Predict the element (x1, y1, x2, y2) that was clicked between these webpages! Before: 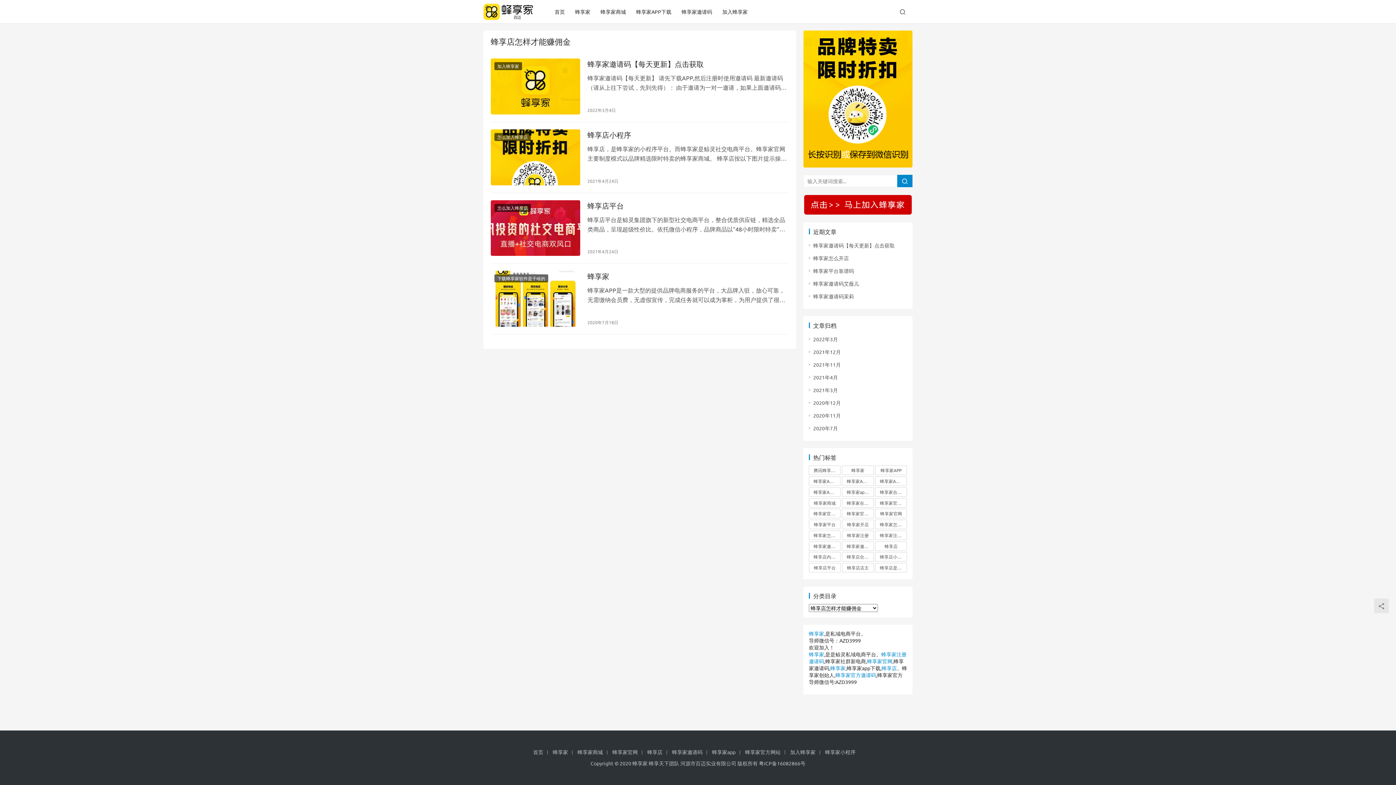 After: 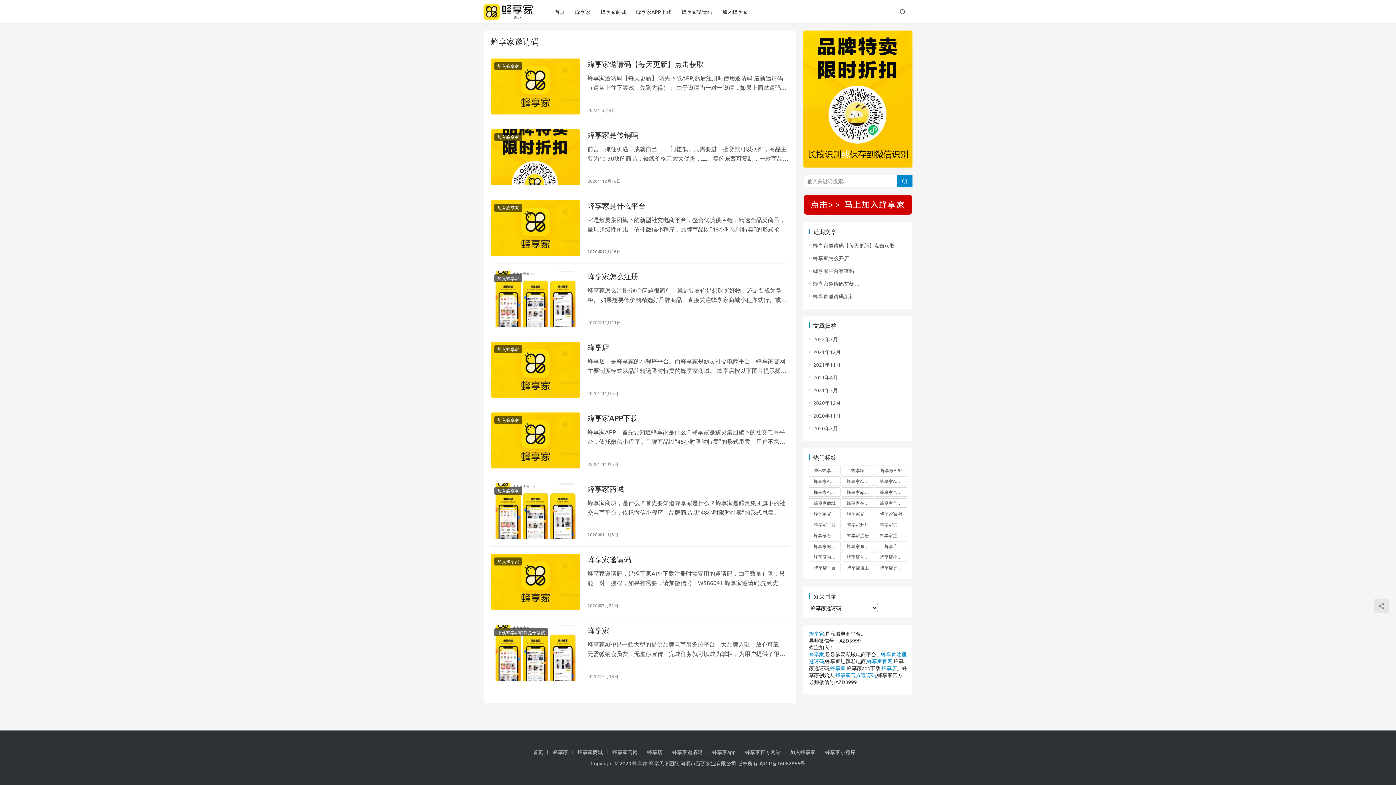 Action: bbox: (672, 749, 706, 755) label: 蜂享家邀请码